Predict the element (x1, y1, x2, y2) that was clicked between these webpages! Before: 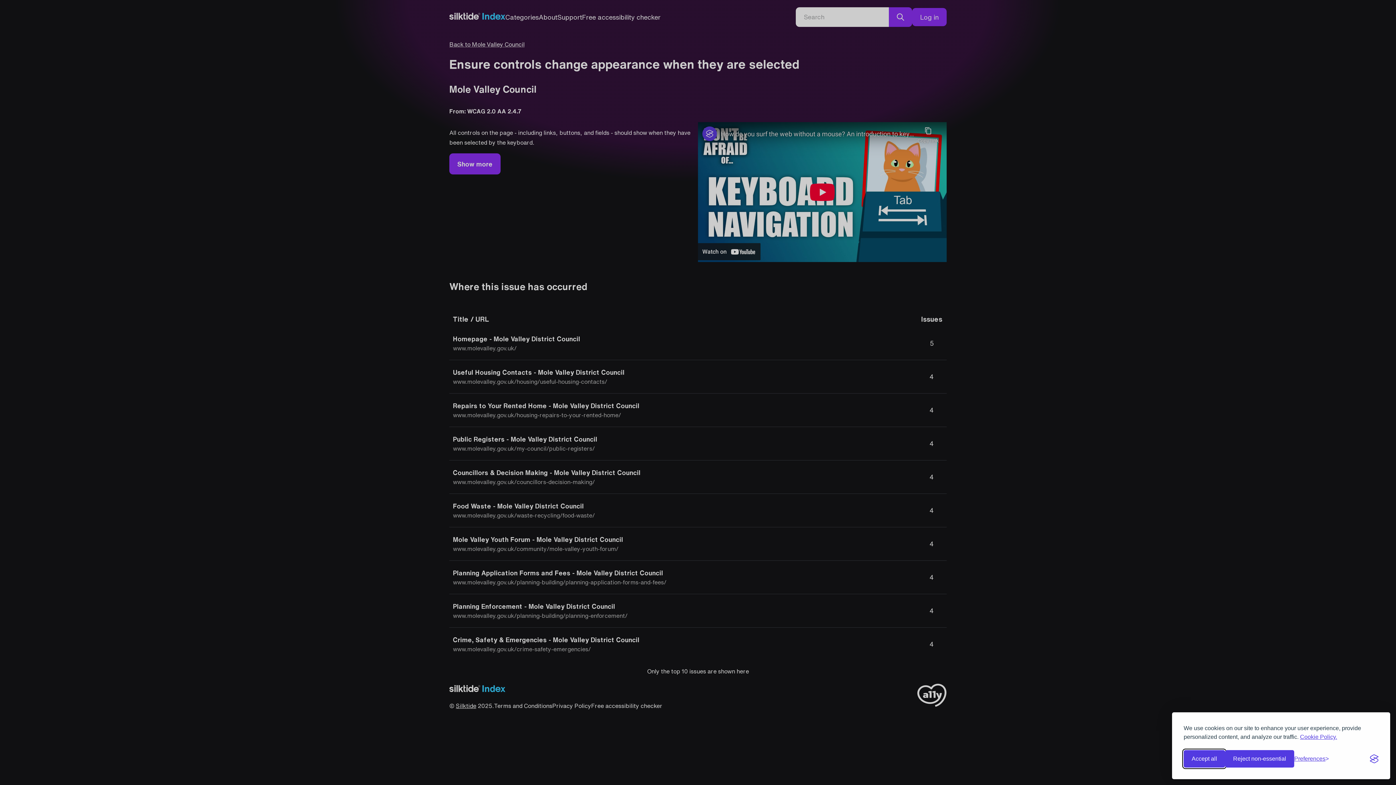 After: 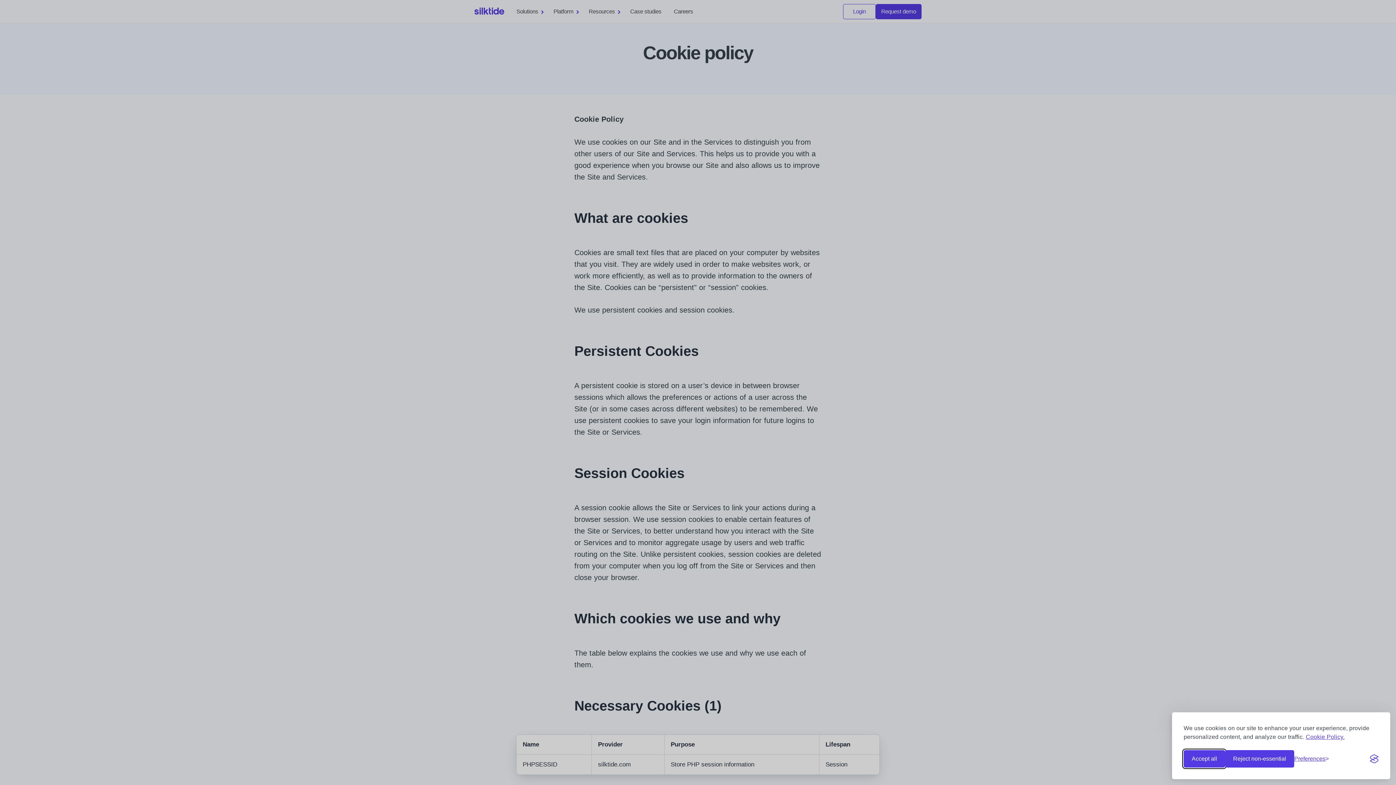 Action: label: Cookie Policy. bbox: (1300, 733, 1337, 741)